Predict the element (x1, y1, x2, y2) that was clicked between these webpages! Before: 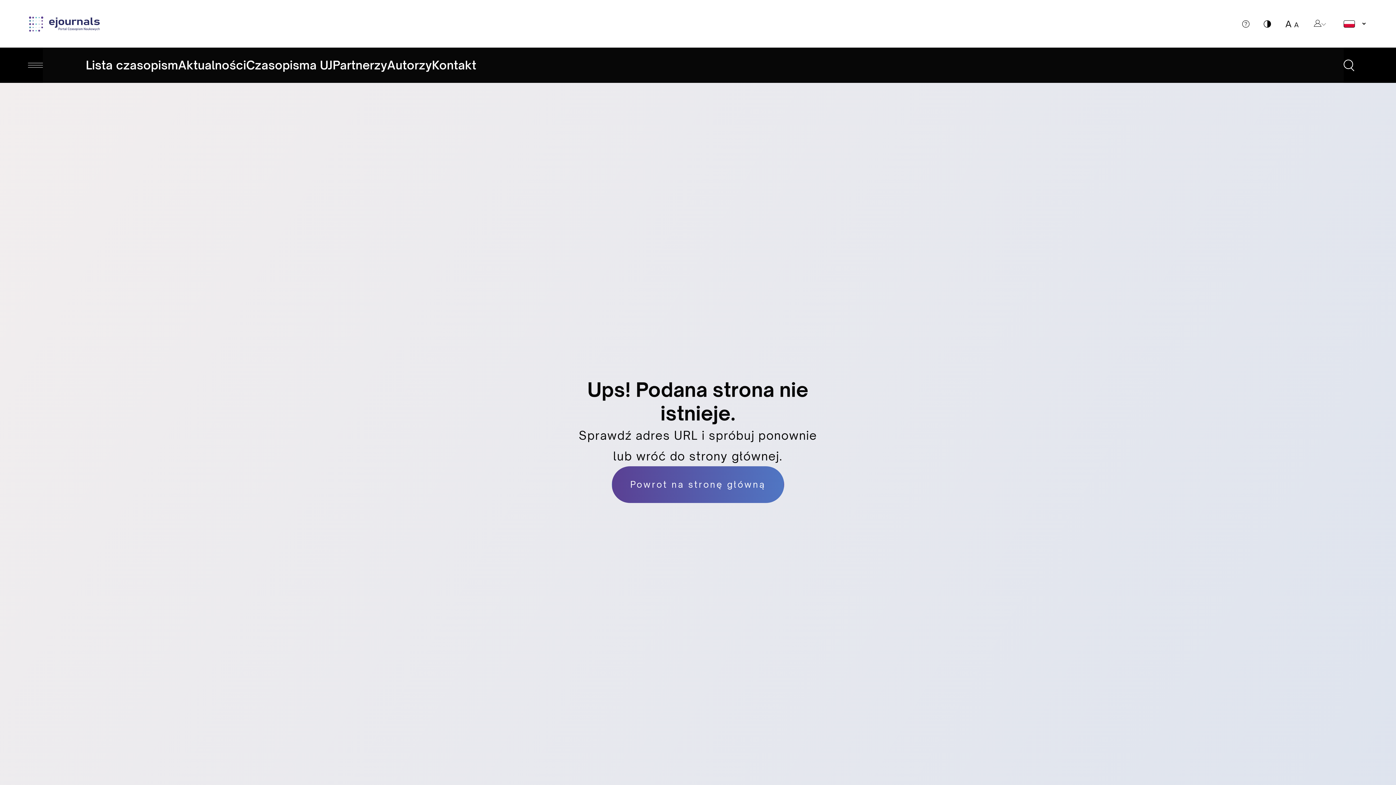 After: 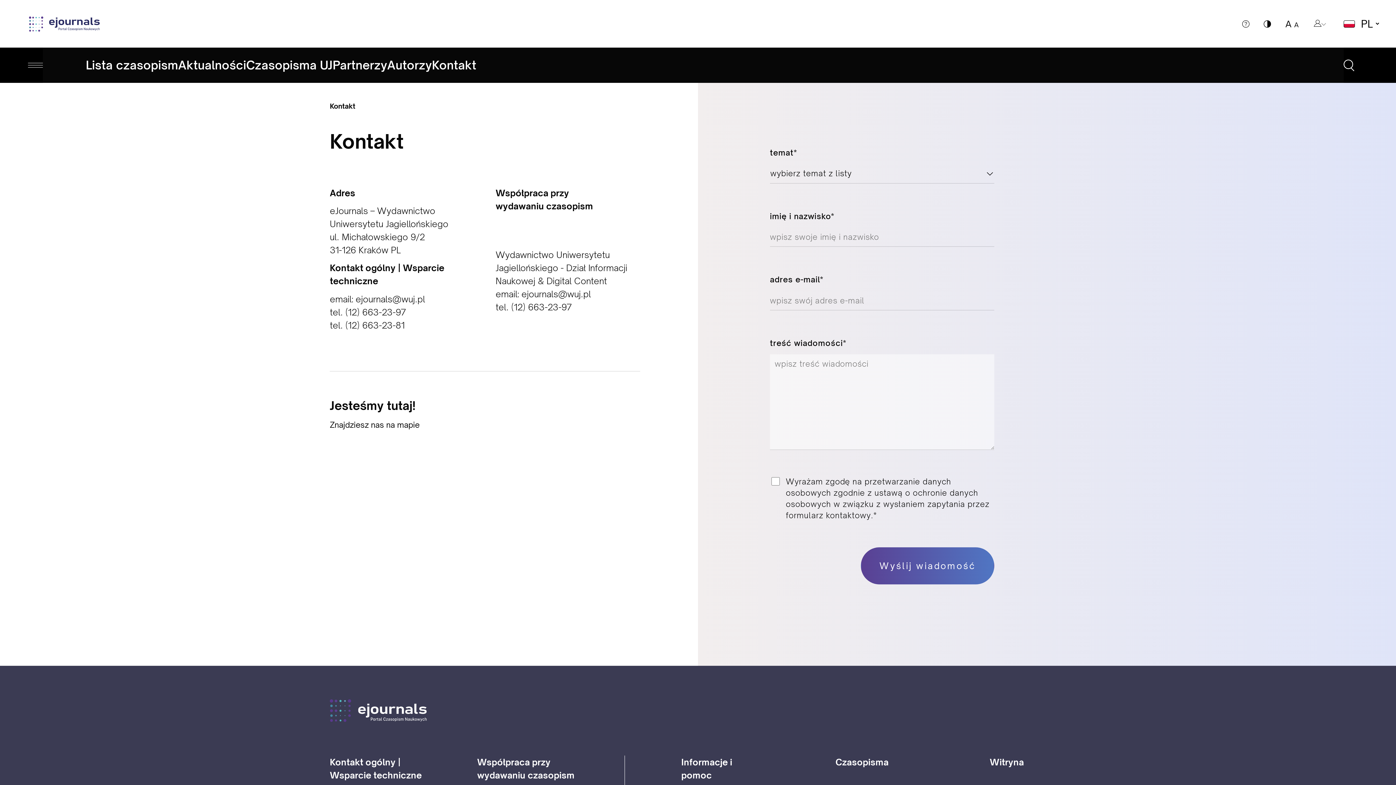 Action: label: Kontakt bbox: (432, 57, 476, 73)